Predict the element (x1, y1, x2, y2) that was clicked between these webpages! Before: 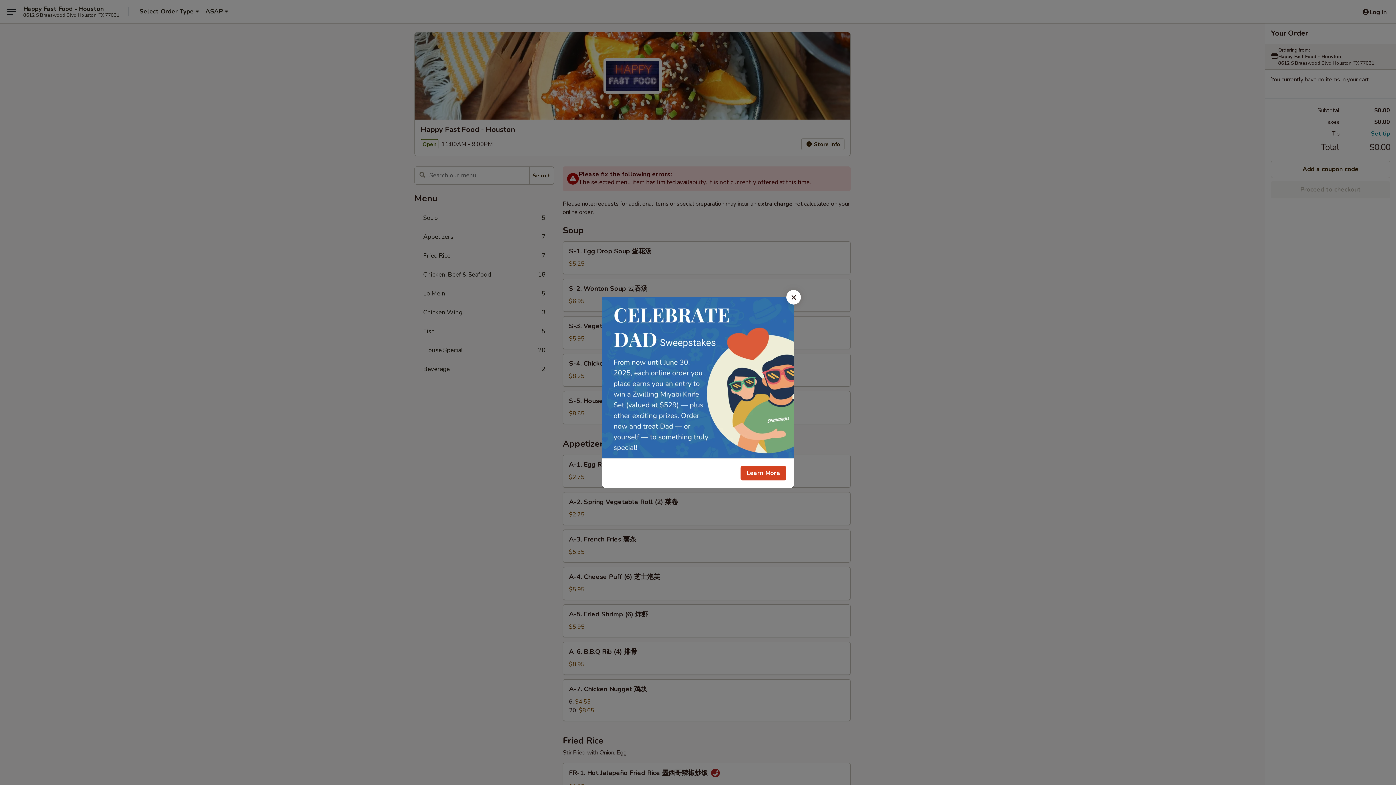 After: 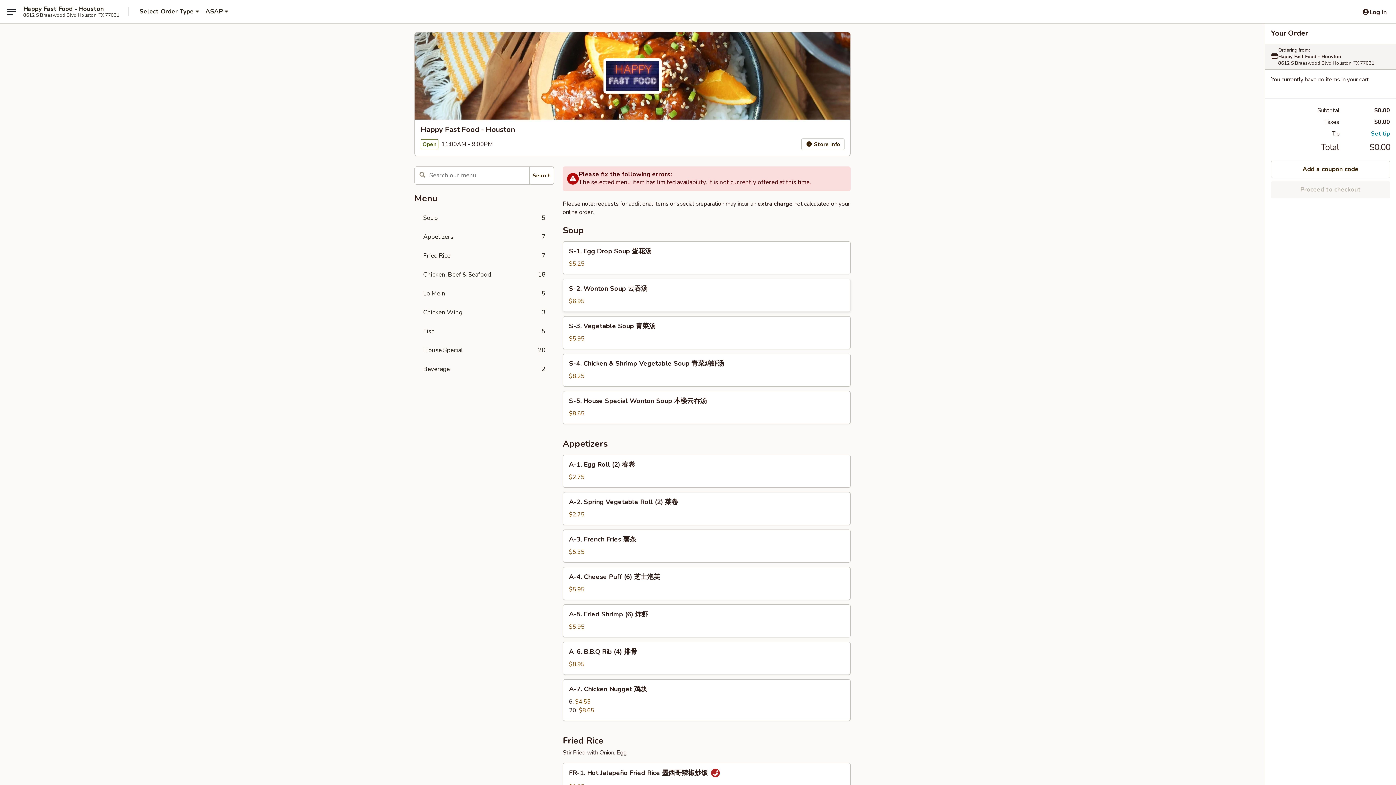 Action: bbox: (786, 290, 801, 304) label: Close